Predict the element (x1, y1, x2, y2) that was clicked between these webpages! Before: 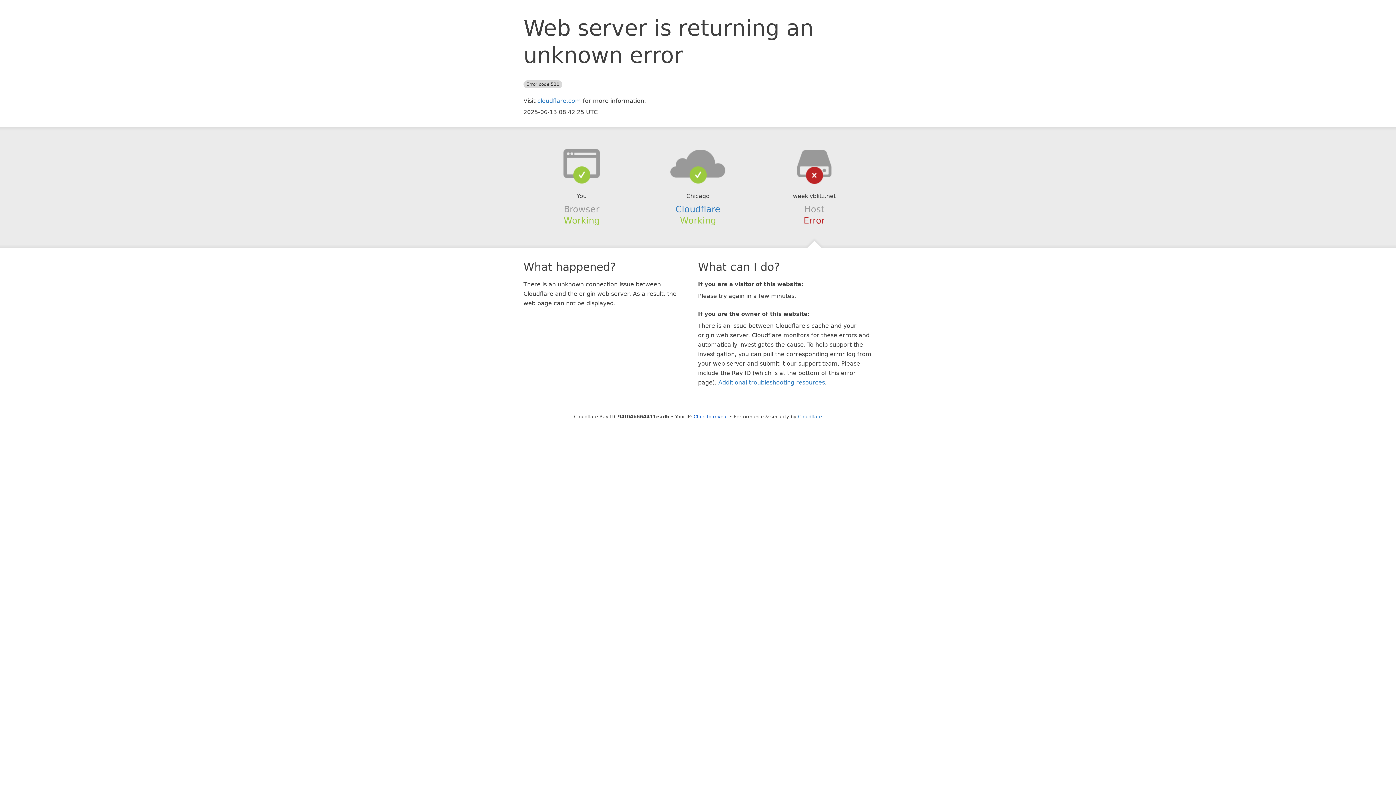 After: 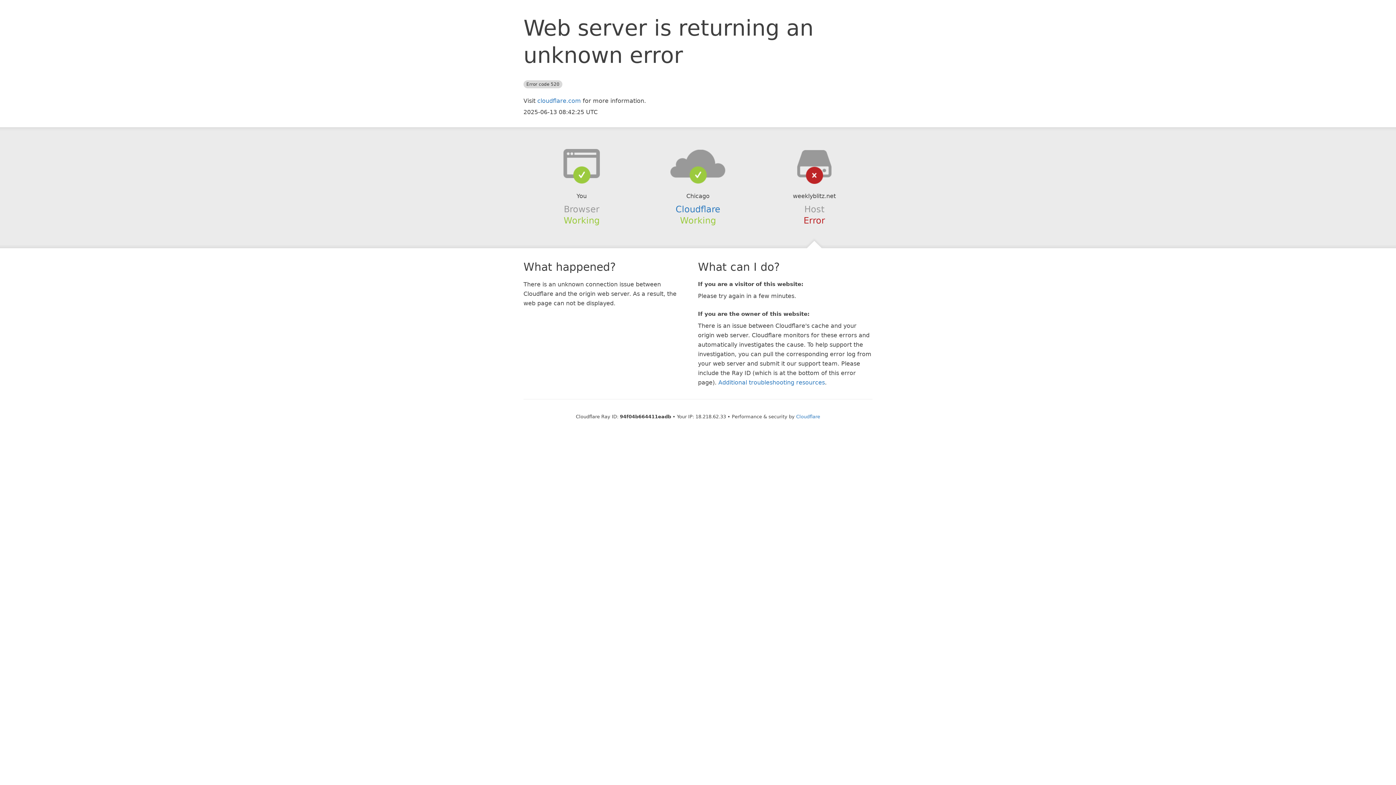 Action: label: Click to reveal bbox: (693, 414, 728, 419)